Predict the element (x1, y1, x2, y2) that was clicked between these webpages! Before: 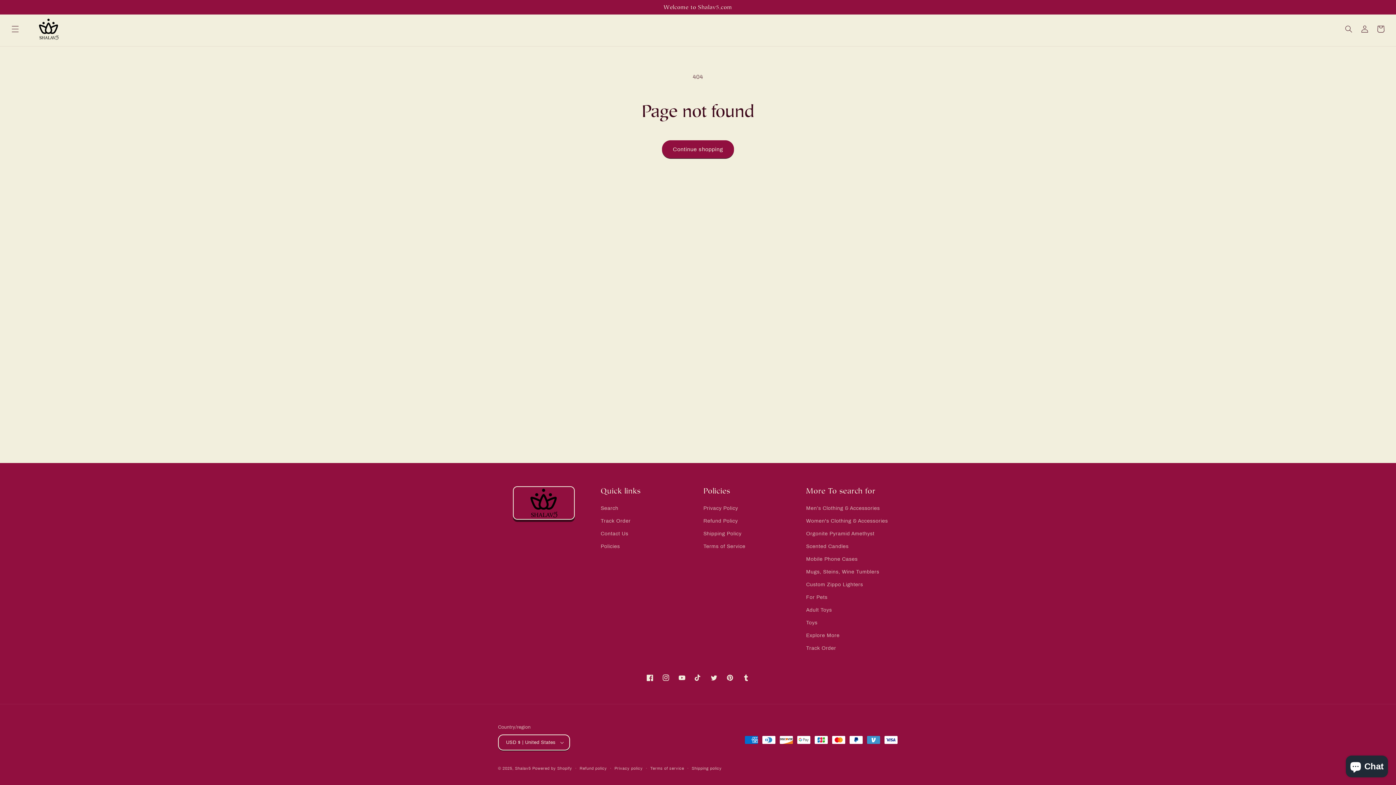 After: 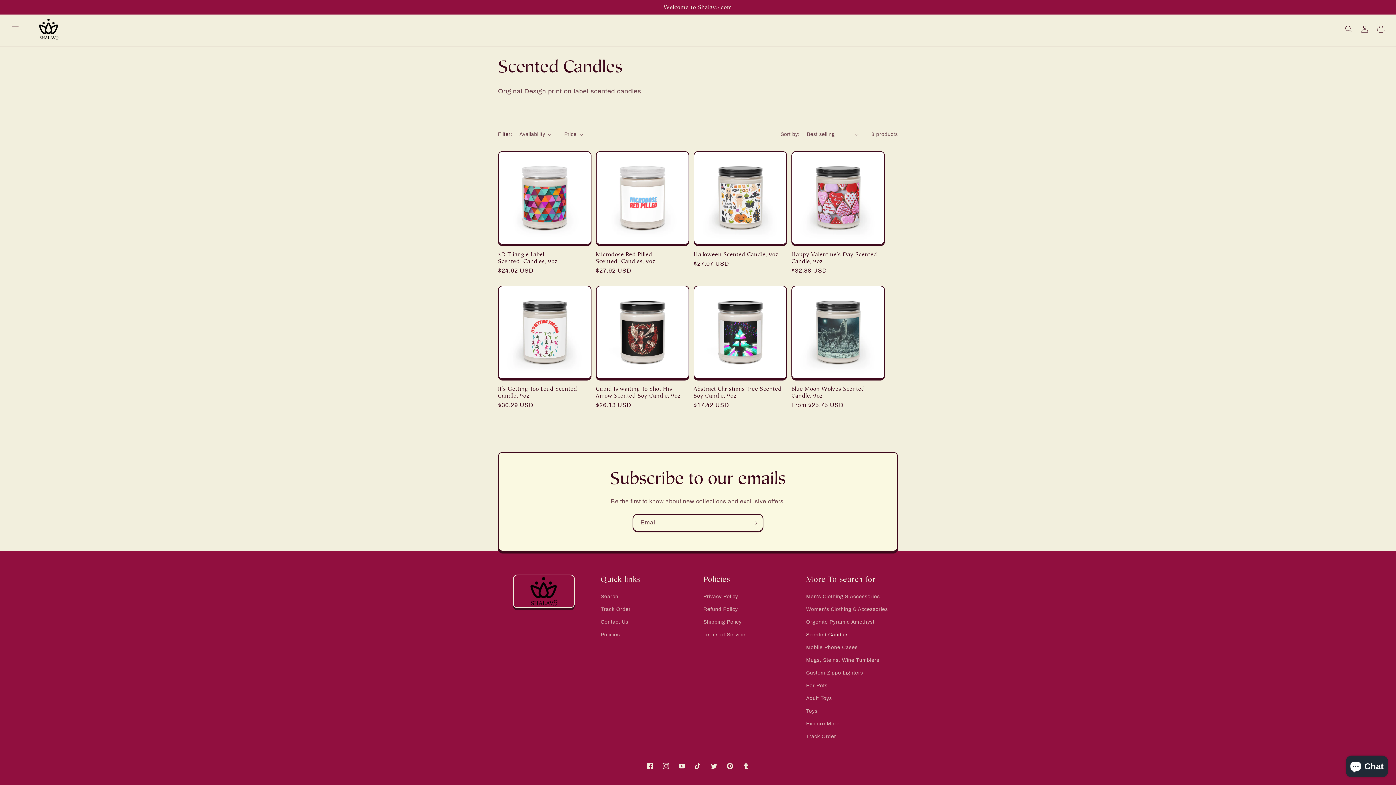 Action: label: Scented Candles bbox: (806, 540, 848, 553)